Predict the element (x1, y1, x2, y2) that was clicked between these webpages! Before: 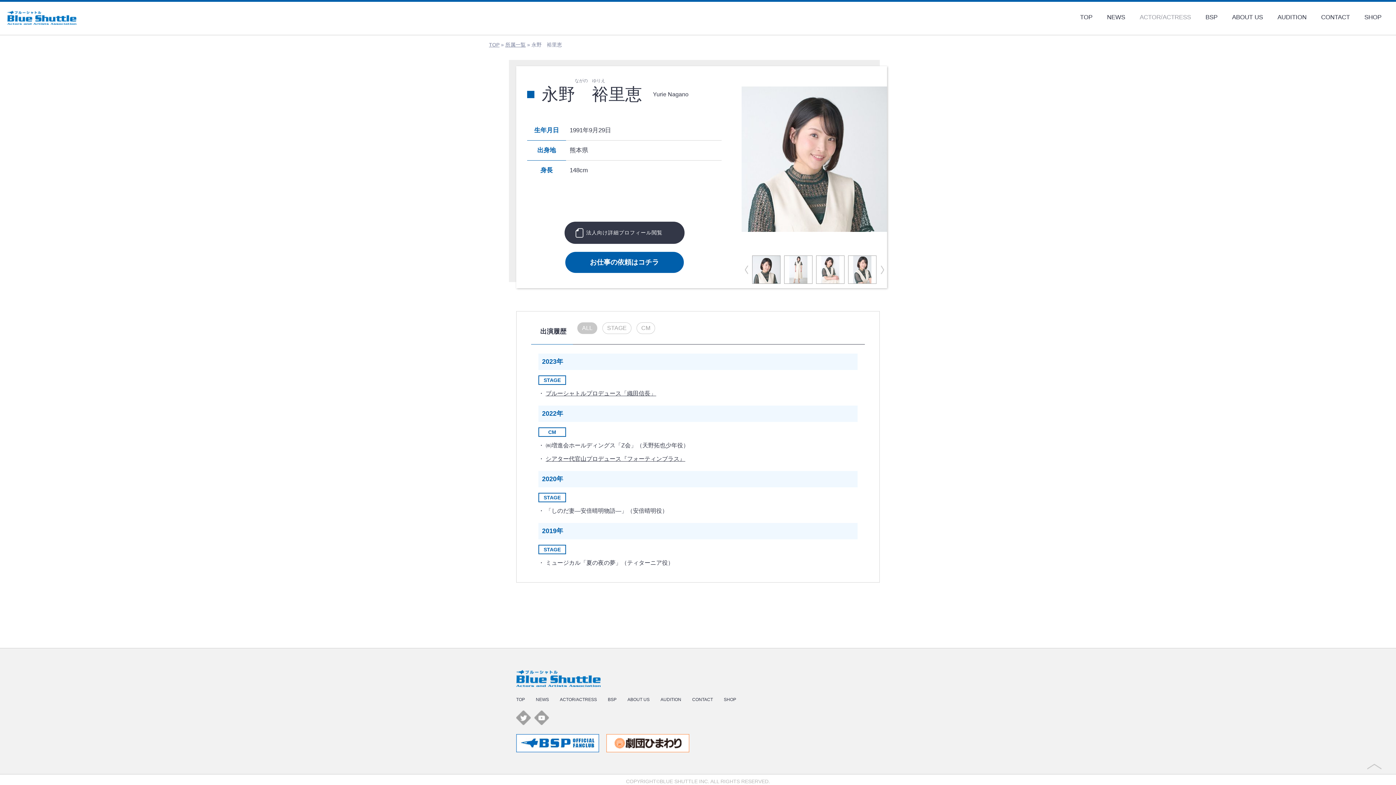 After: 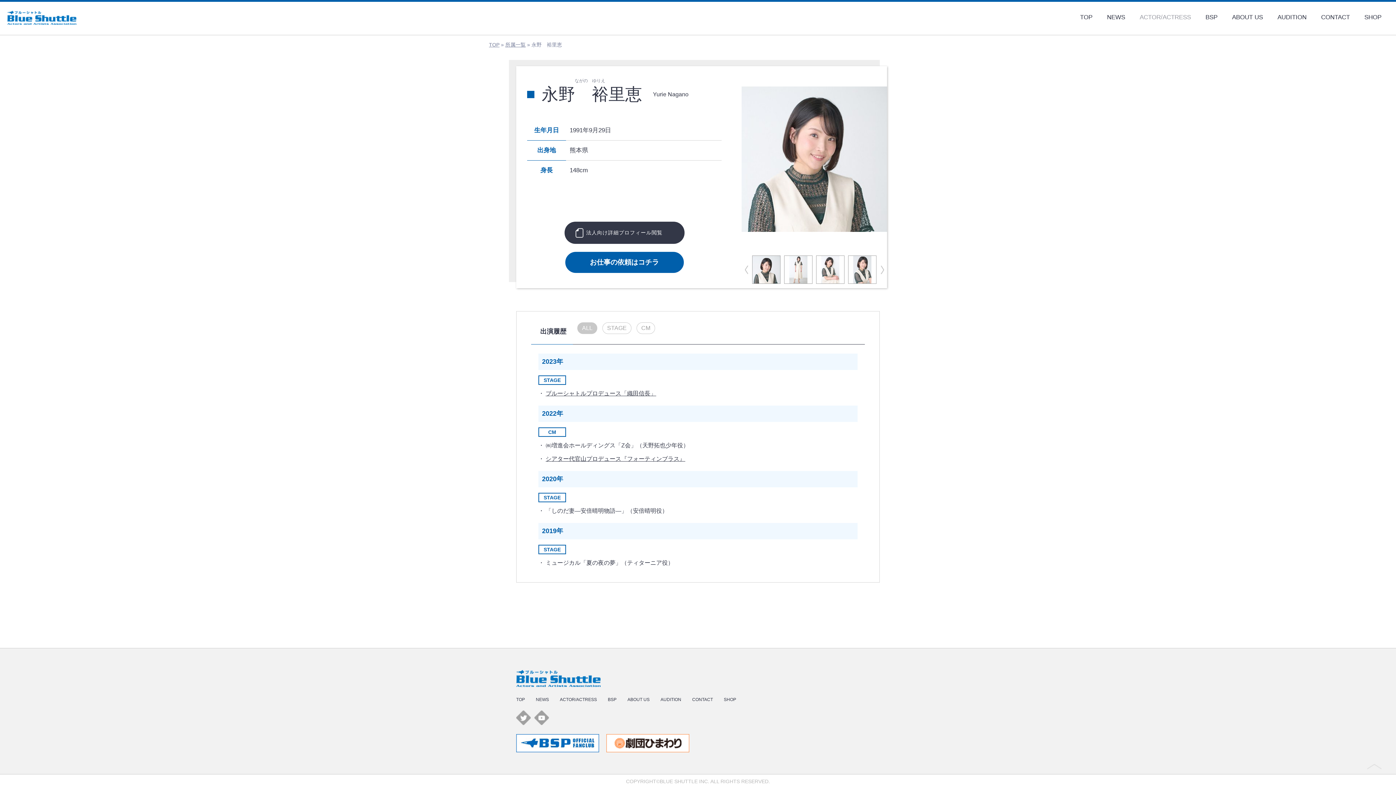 Action: bbox: (1367, 763, 1381, 769)